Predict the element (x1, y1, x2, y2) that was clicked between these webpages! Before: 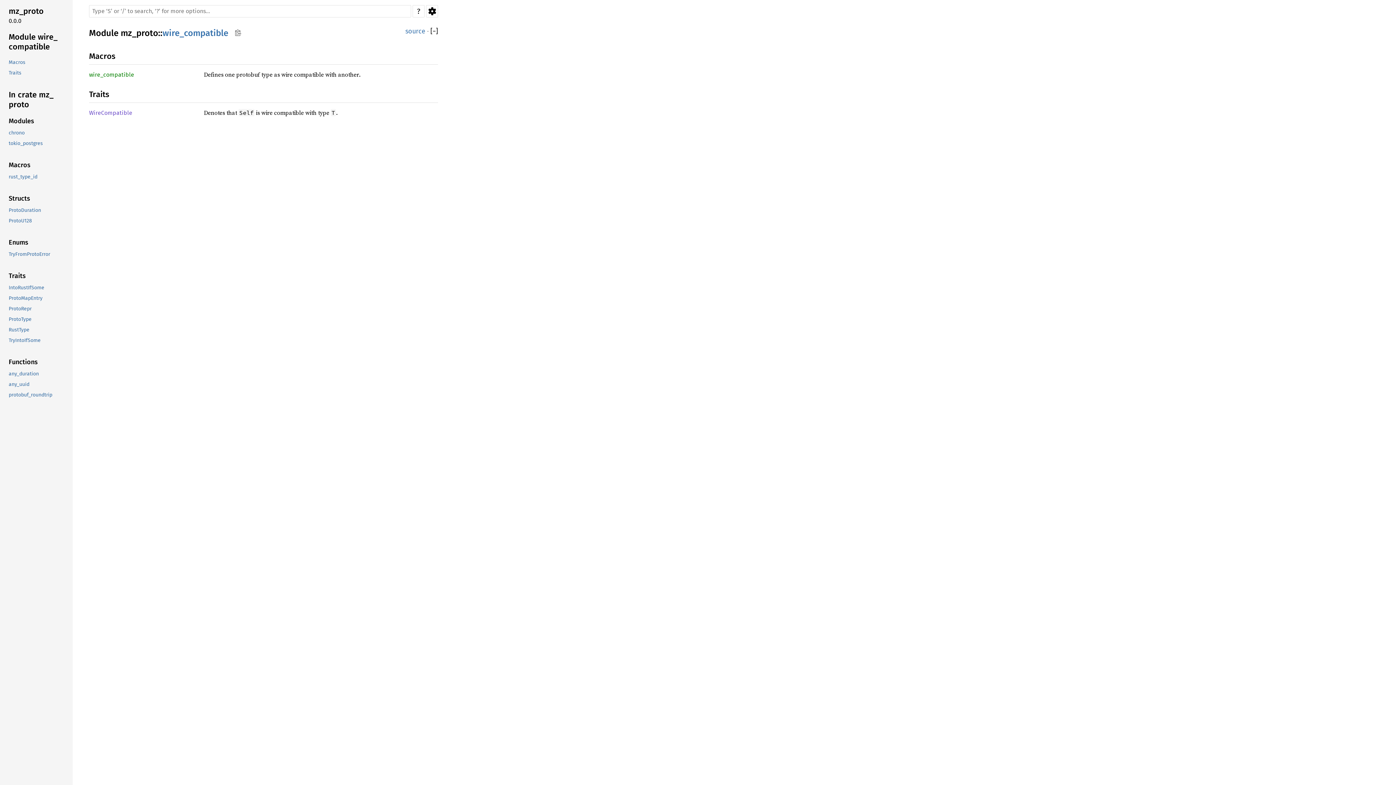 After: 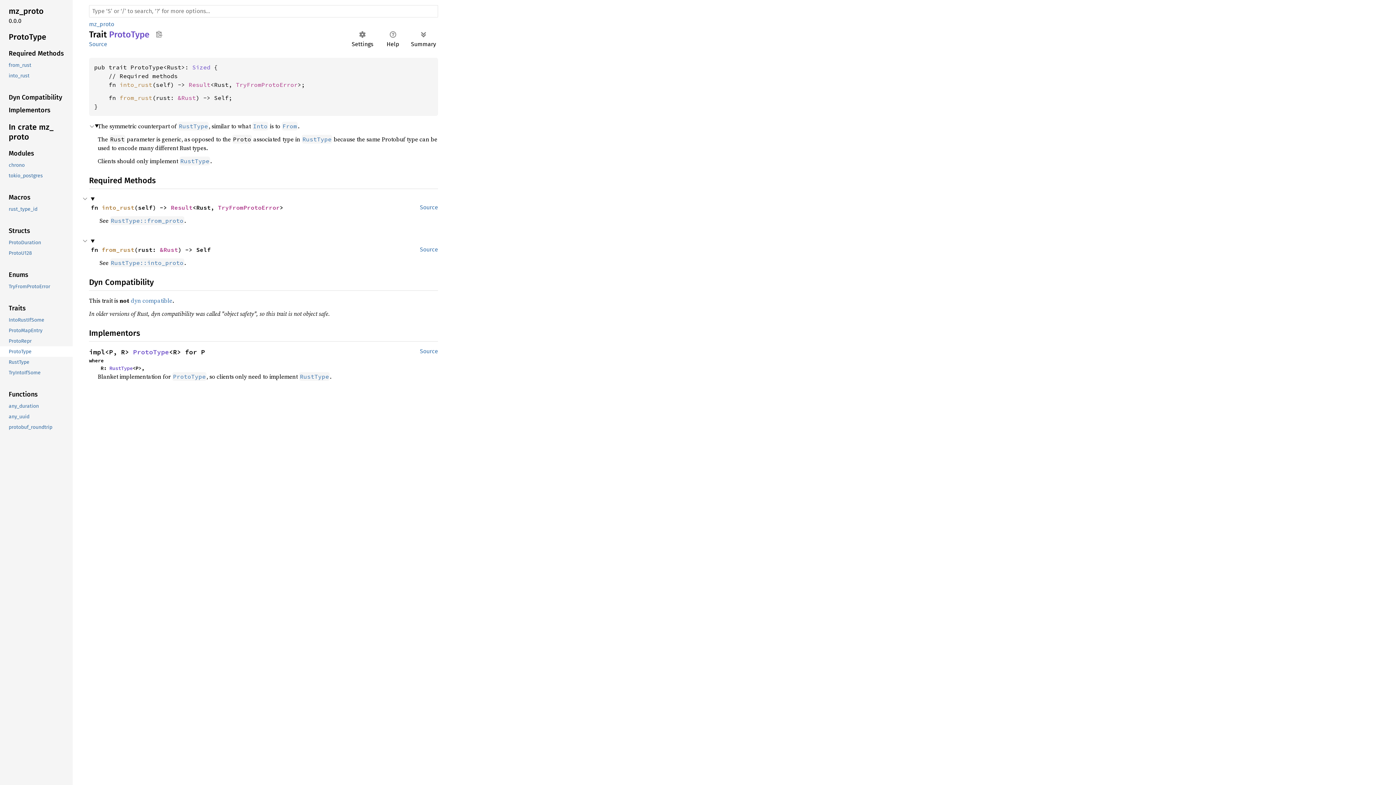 Action: bbox: (-1, 314, 71, 324) label: ProtoType